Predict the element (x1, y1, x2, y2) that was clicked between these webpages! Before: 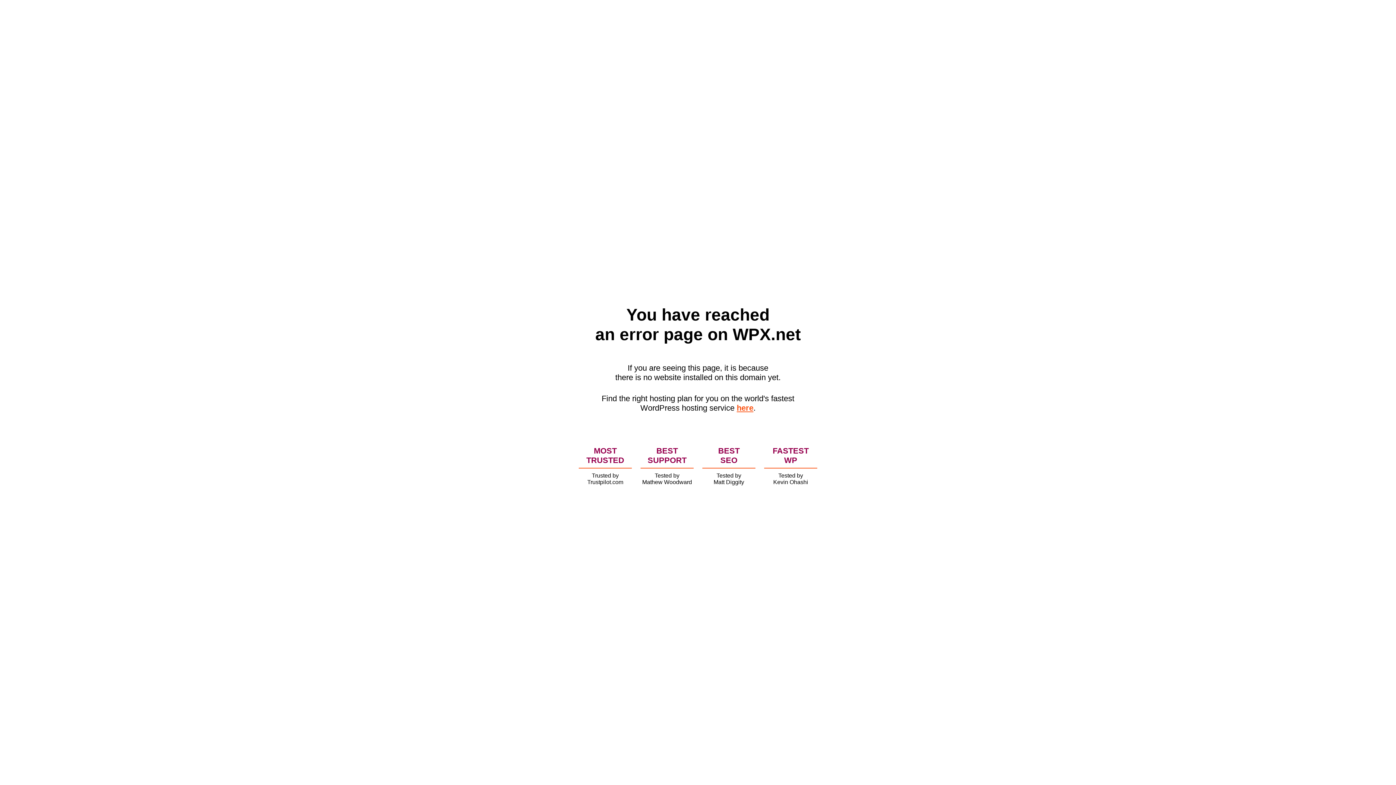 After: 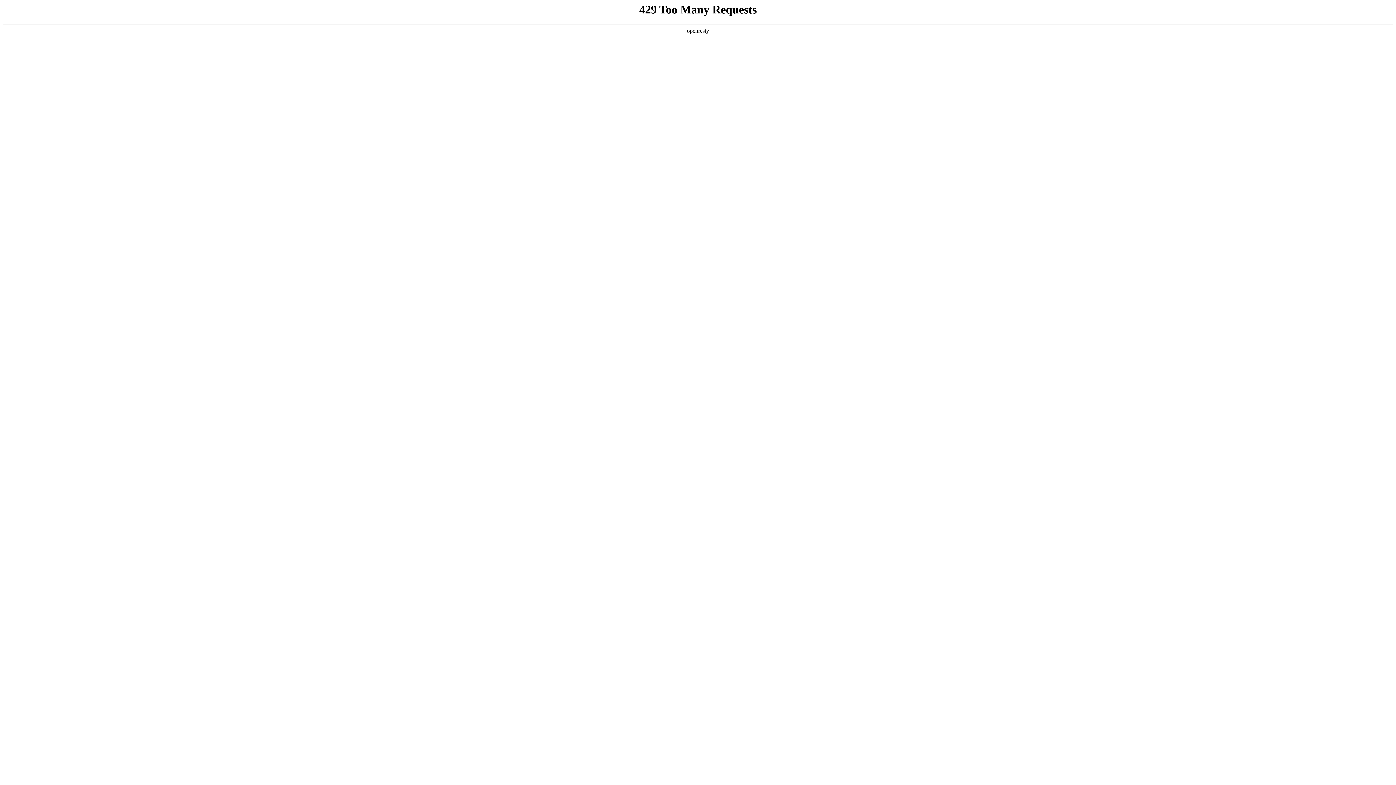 Action: bbox: (736, 403, 753, 412) label: here